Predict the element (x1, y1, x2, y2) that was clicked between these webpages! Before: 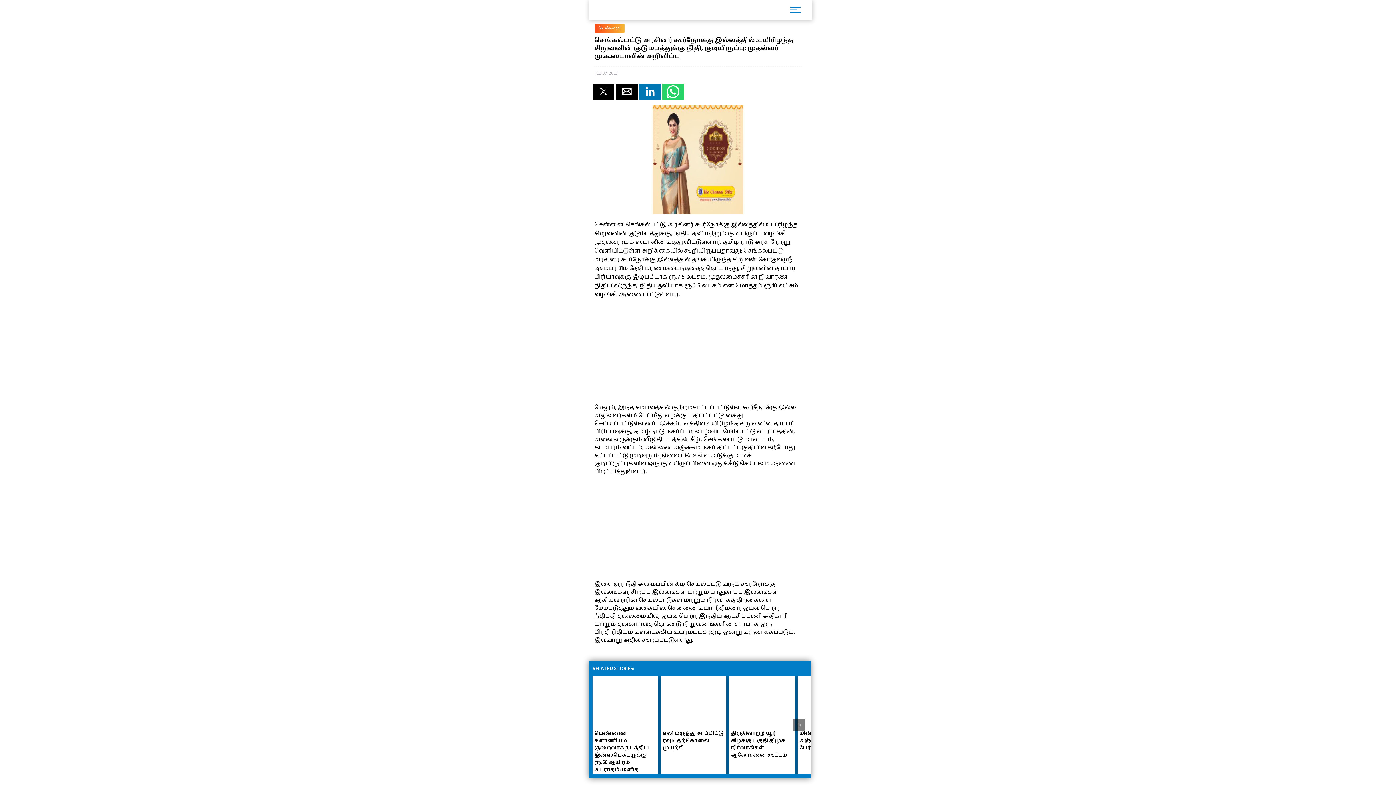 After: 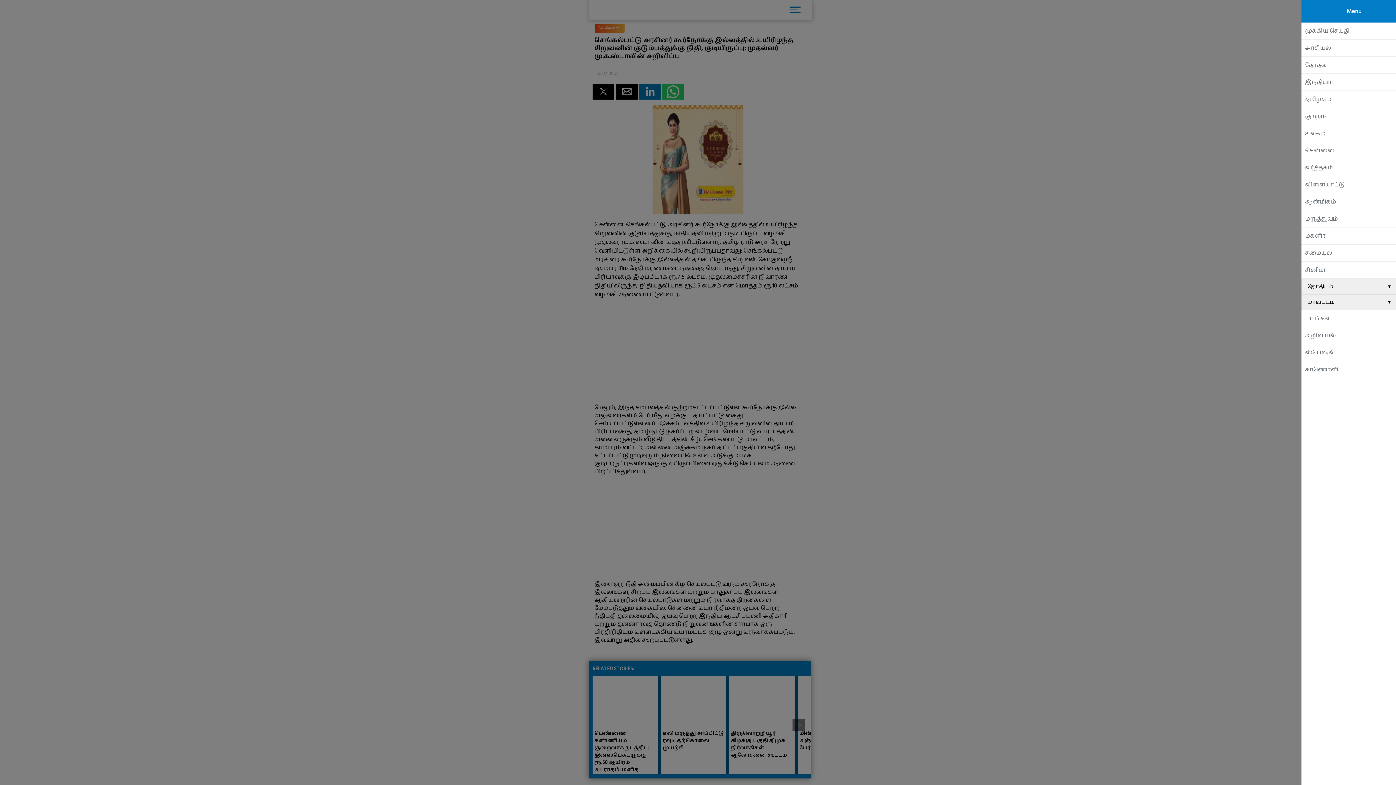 Action: bbox: (788, 3, 802, 15)